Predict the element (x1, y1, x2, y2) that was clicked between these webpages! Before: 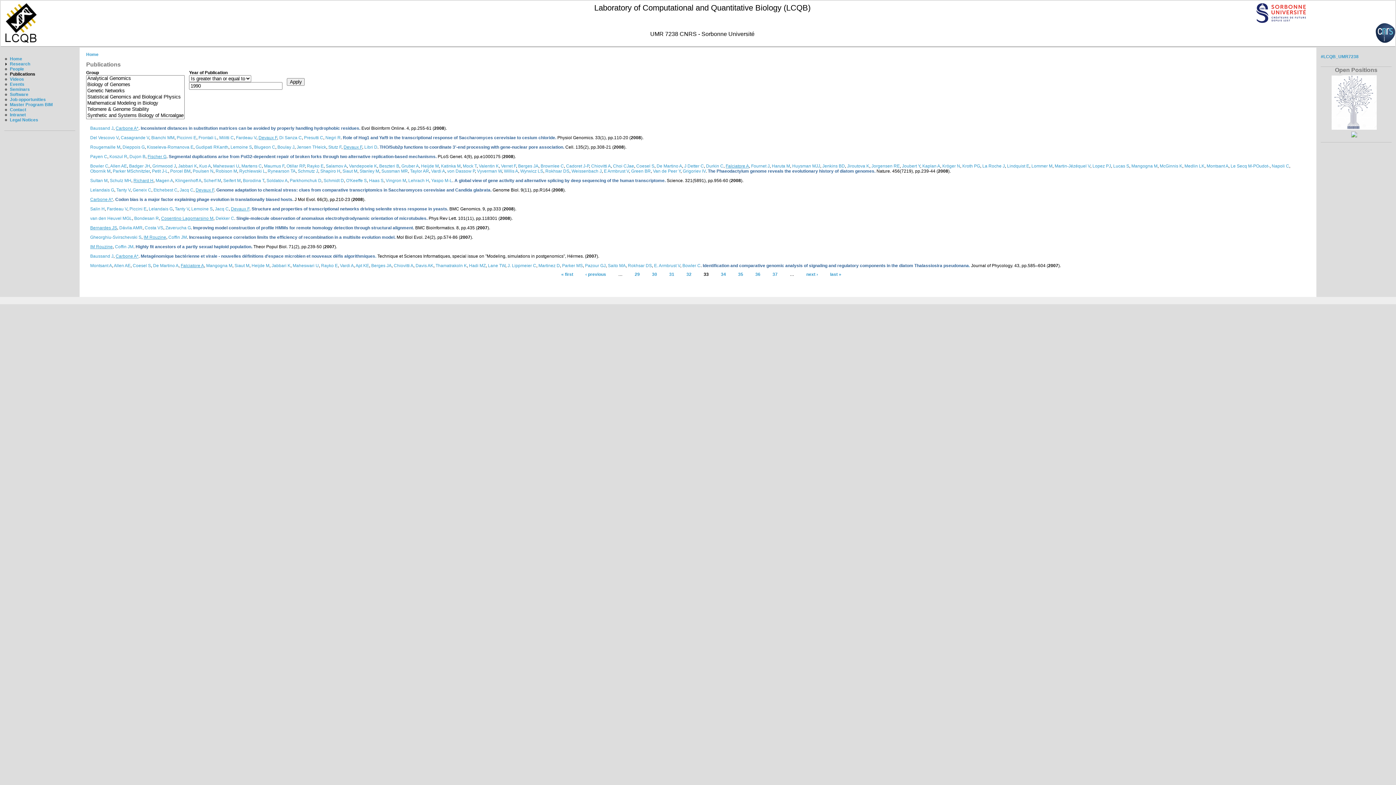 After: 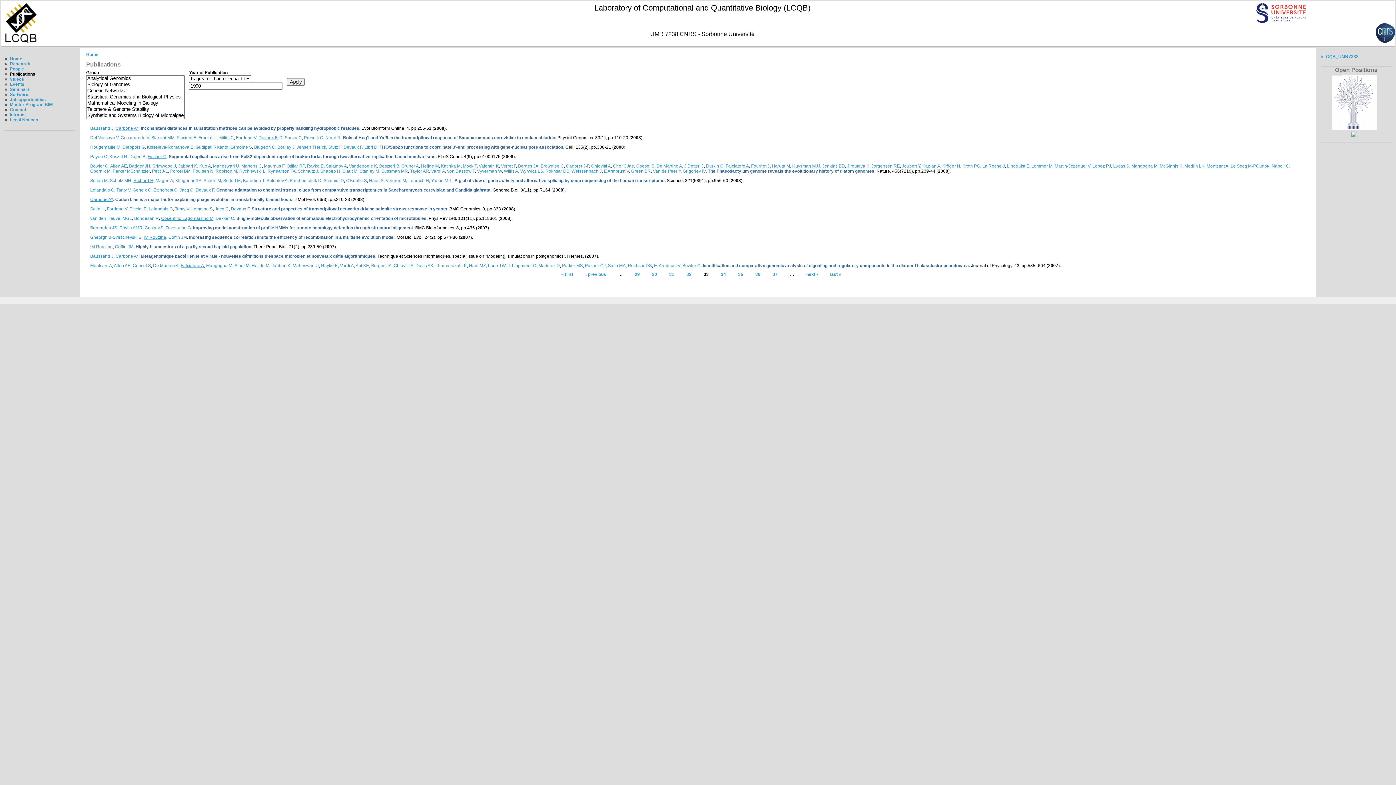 Action: bbox: (215, 168, 237, 173) label: Robison M